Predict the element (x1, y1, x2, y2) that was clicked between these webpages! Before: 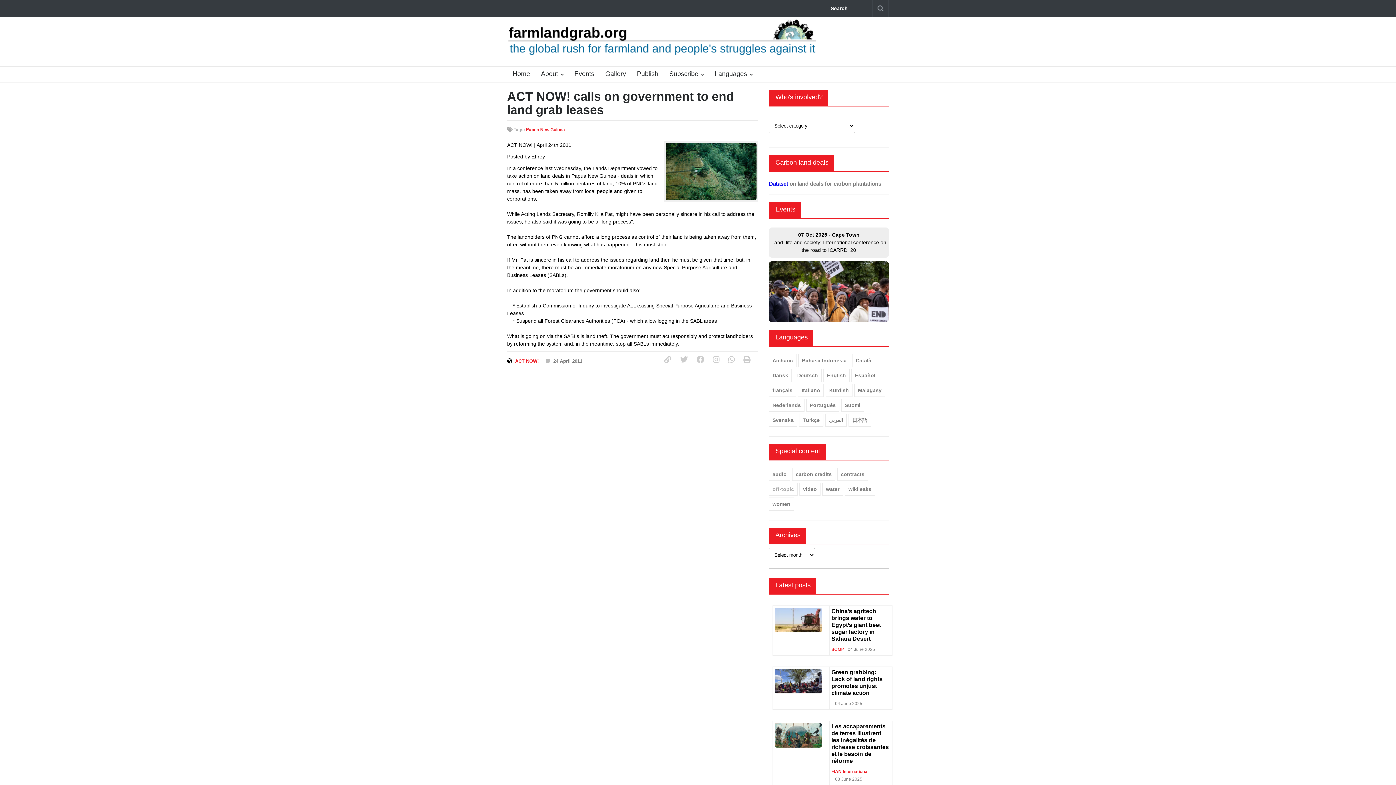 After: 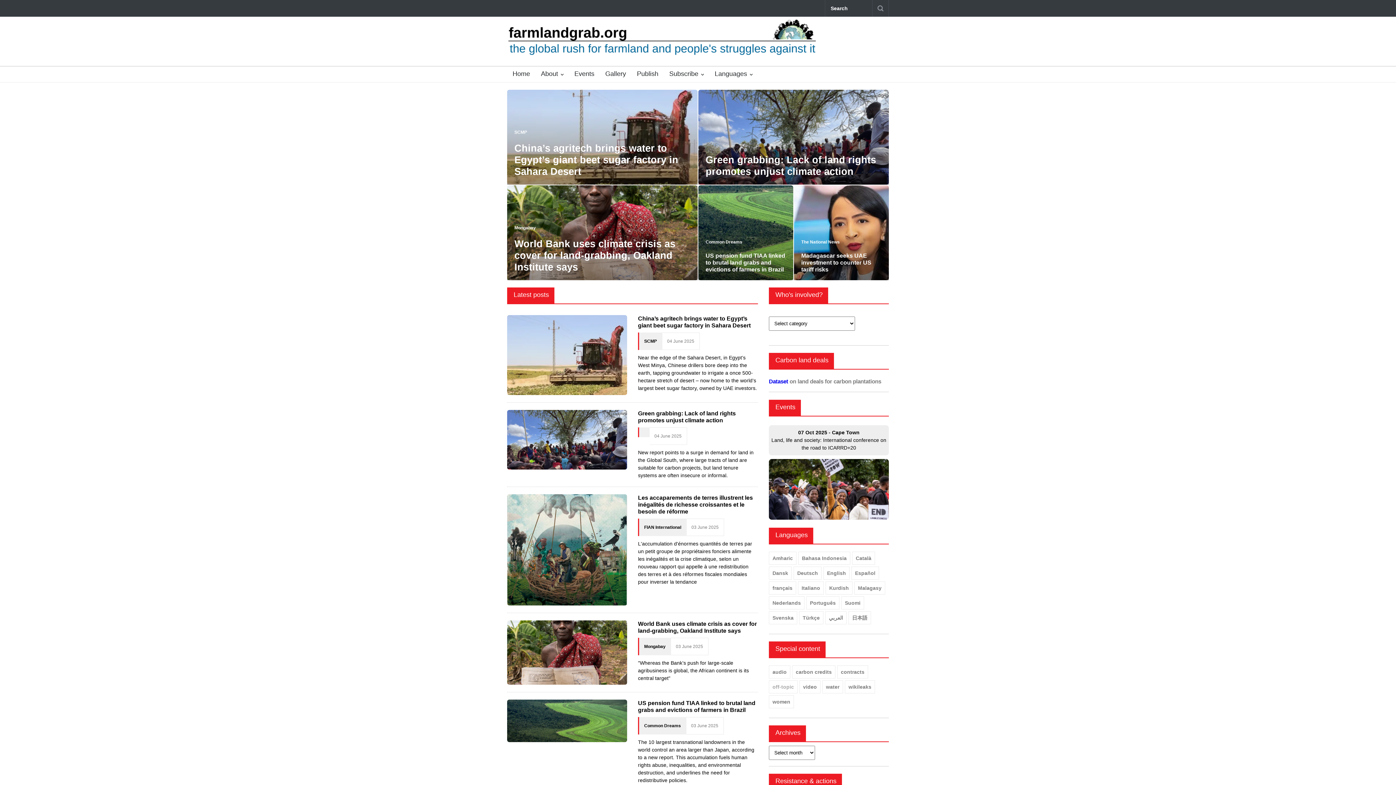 Action: bbox: (507, 50, 815, 56)